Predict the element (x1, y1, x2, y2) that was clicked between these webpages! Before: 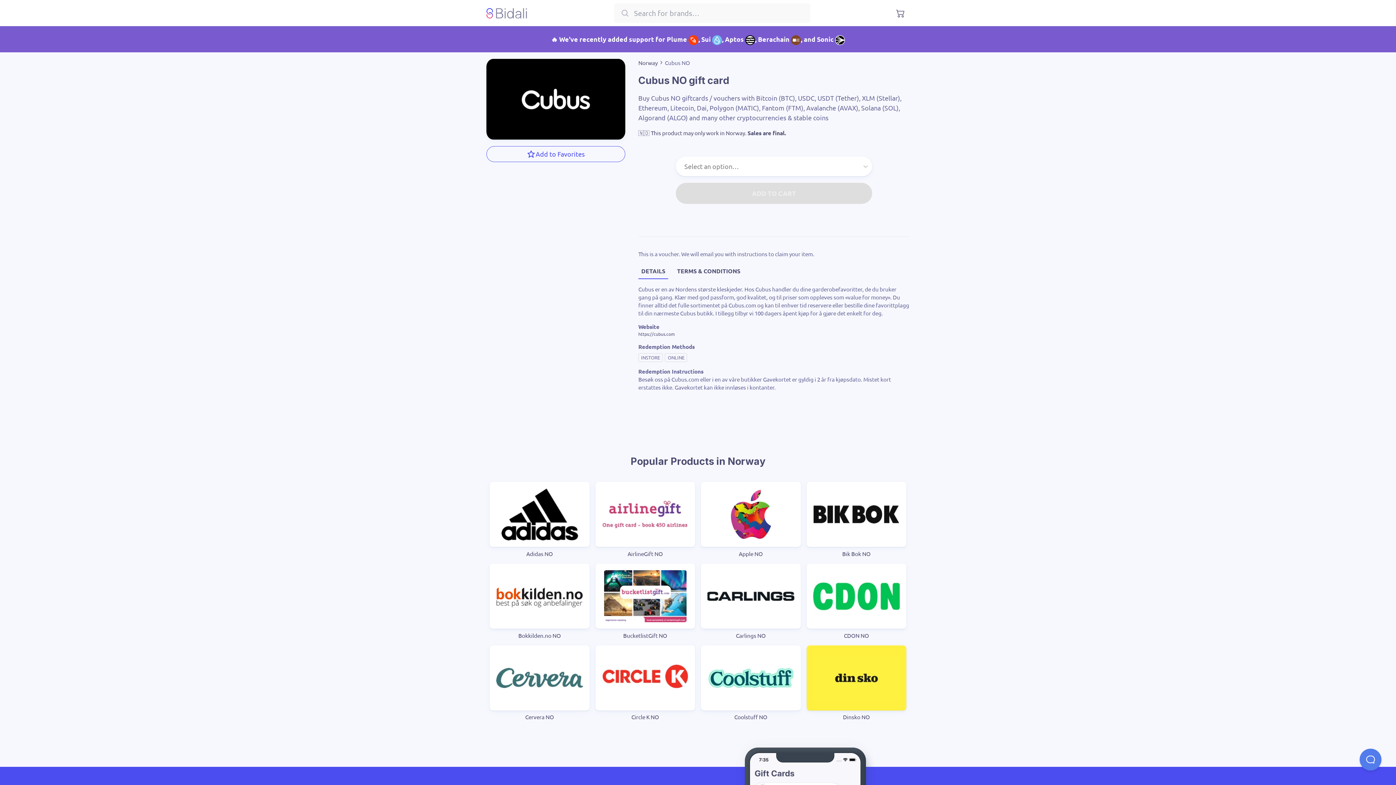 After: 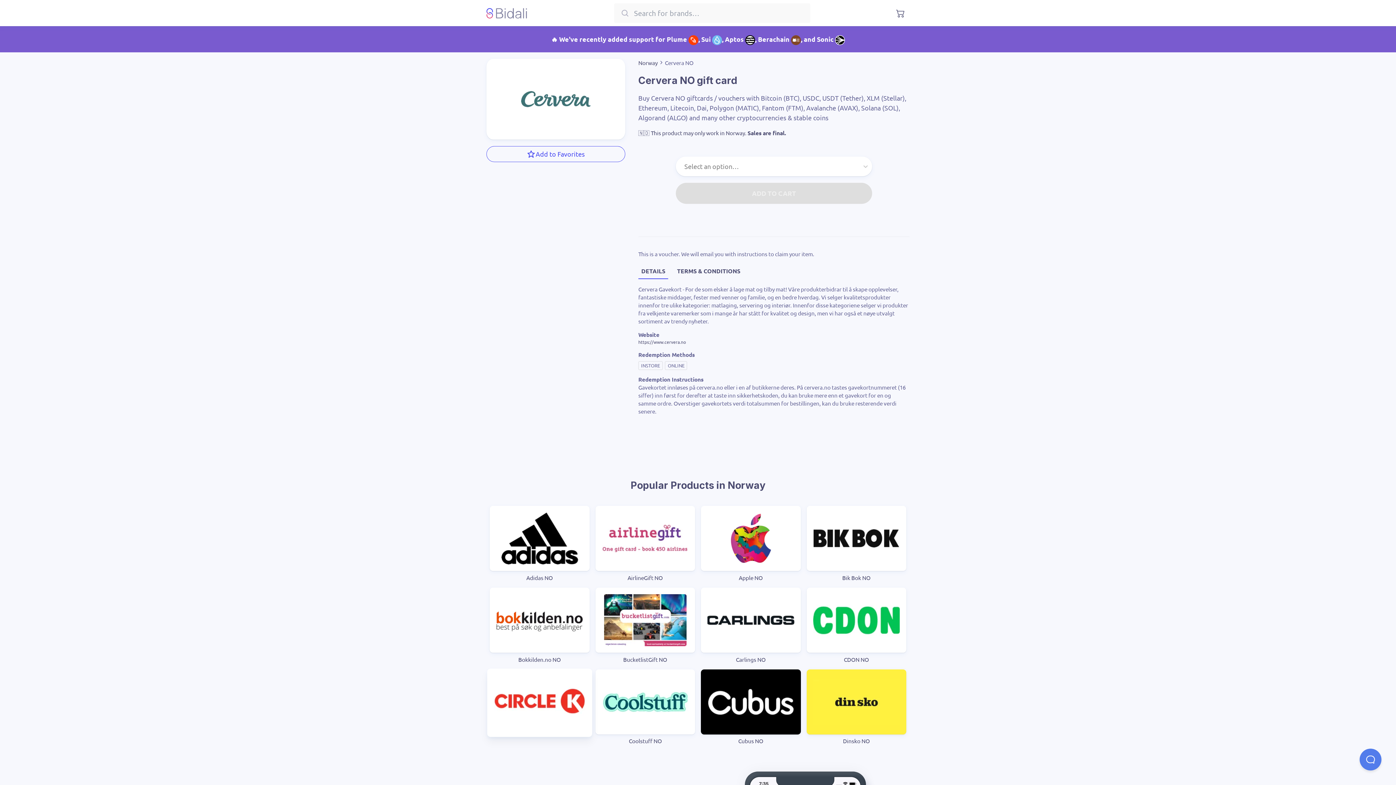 Action: label: Cervera NO bbox: (489, 645, 589, 721)